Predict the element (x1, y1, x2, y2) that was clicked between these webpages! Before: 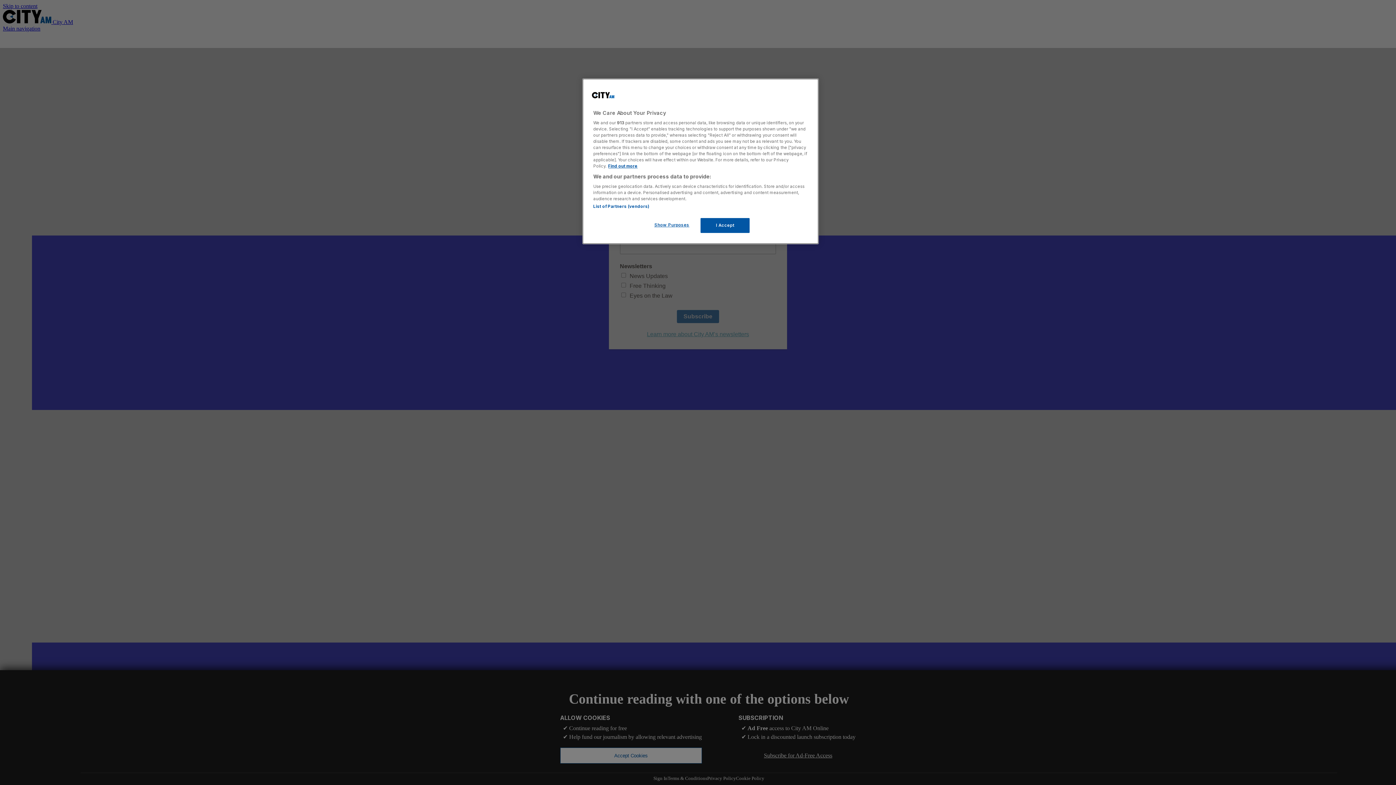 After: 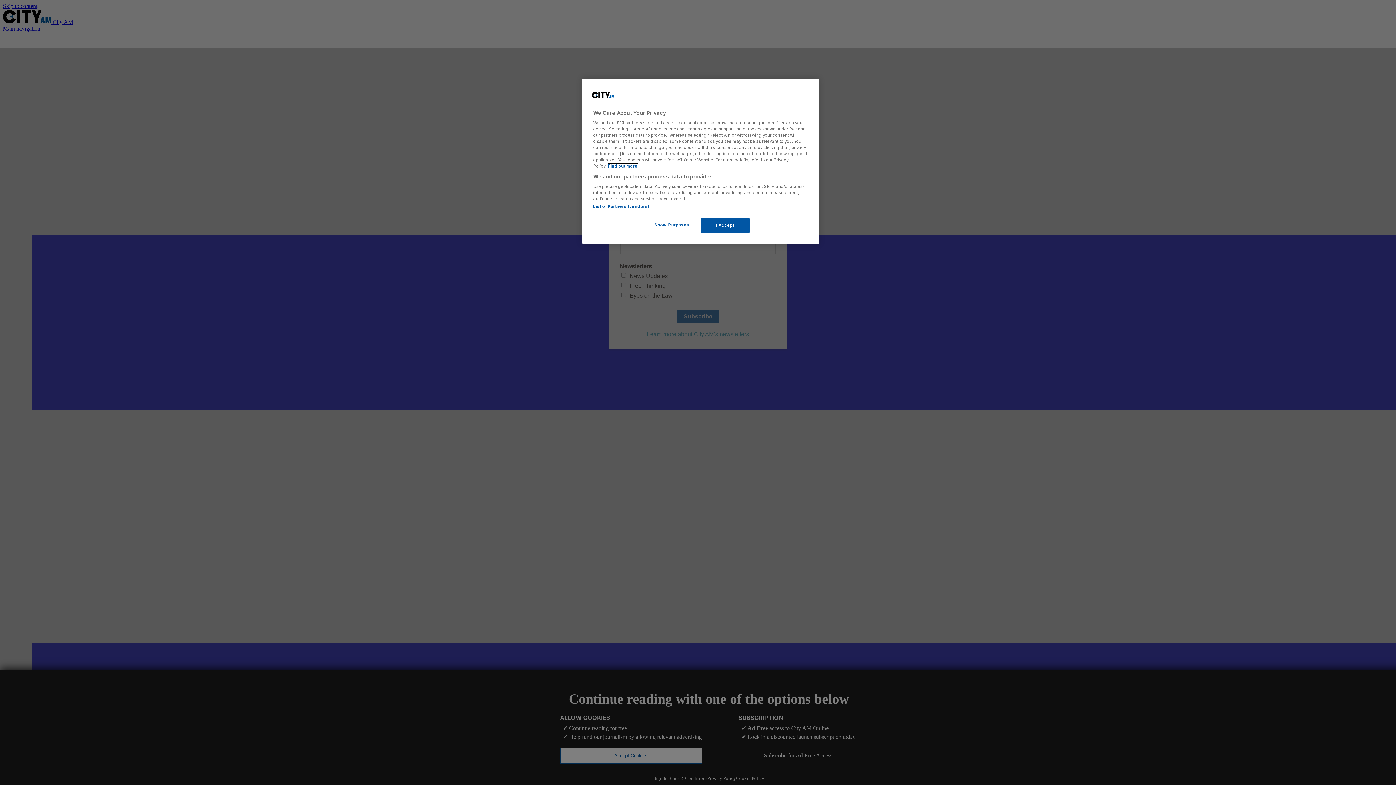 Action: bbox: (608, 163, 637, 168) label: More information about your privacy, opens in a new tab